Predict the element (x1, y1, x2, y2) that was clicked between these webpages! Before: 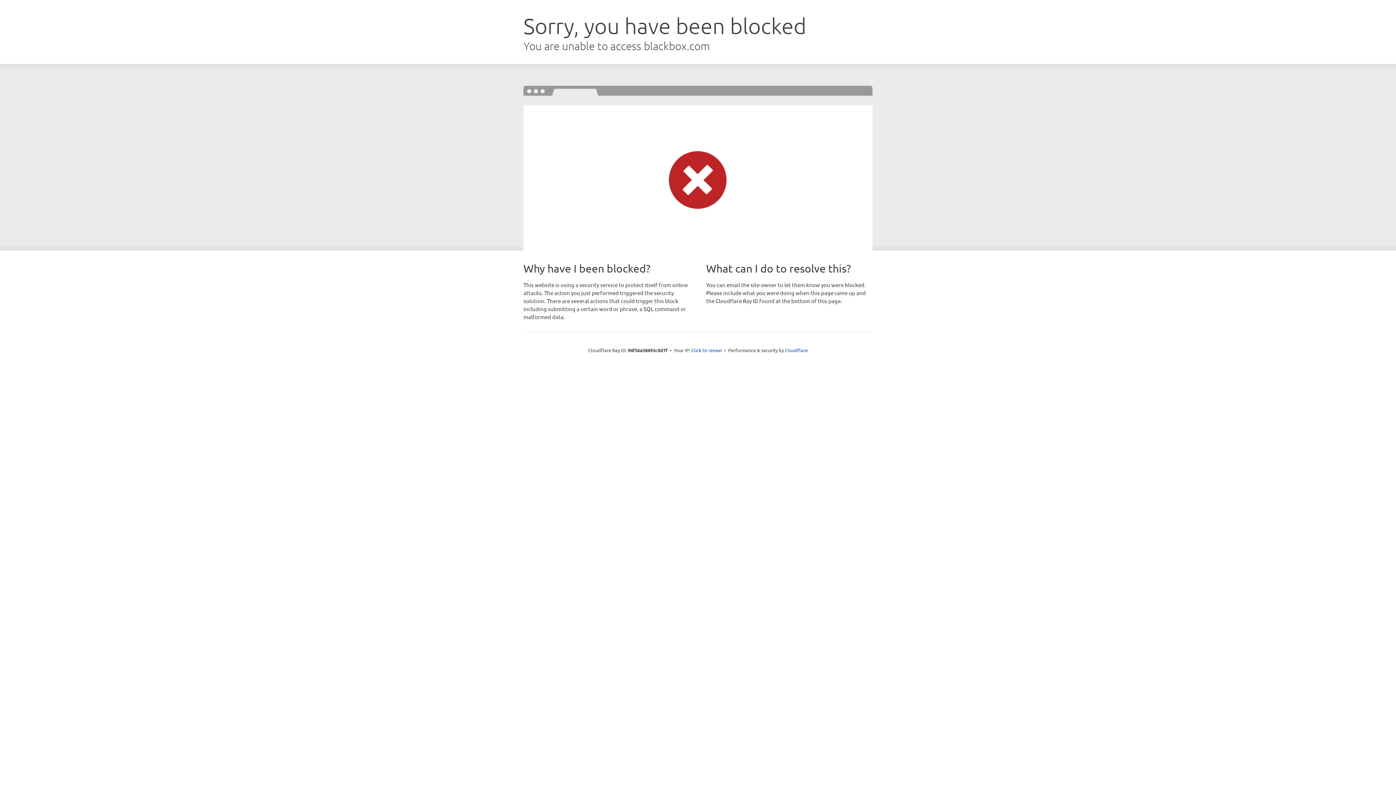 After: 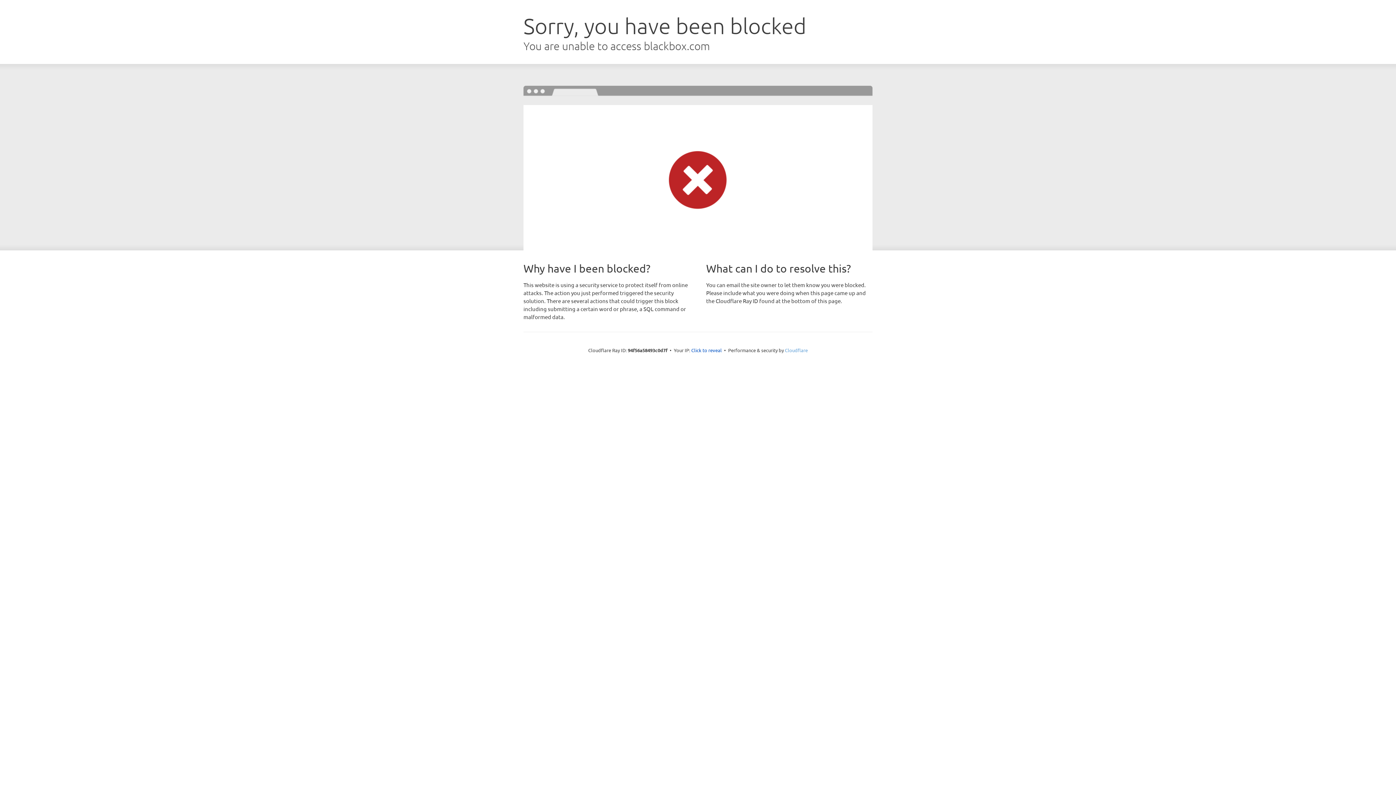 Action: label: Cloudflare bbox: (785, 347, 808, 353)